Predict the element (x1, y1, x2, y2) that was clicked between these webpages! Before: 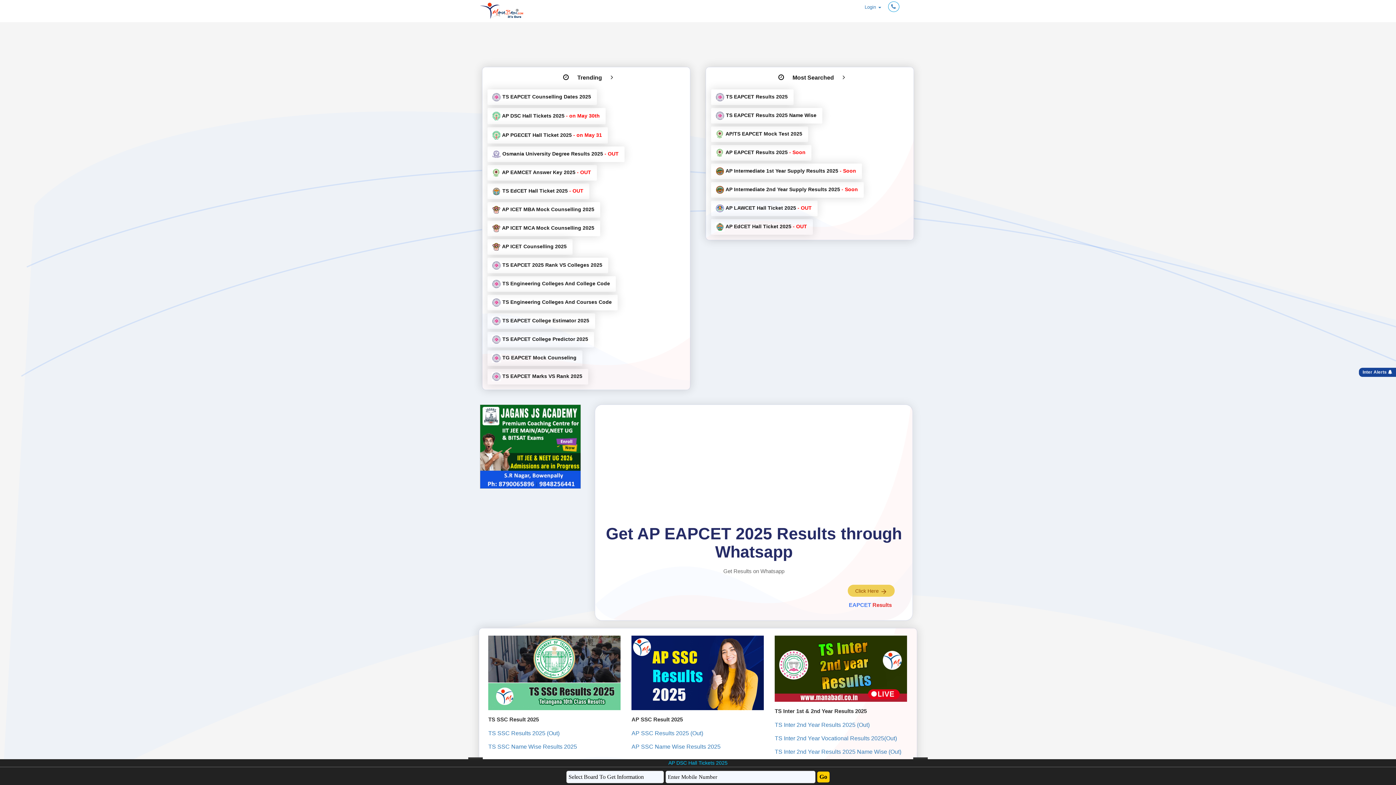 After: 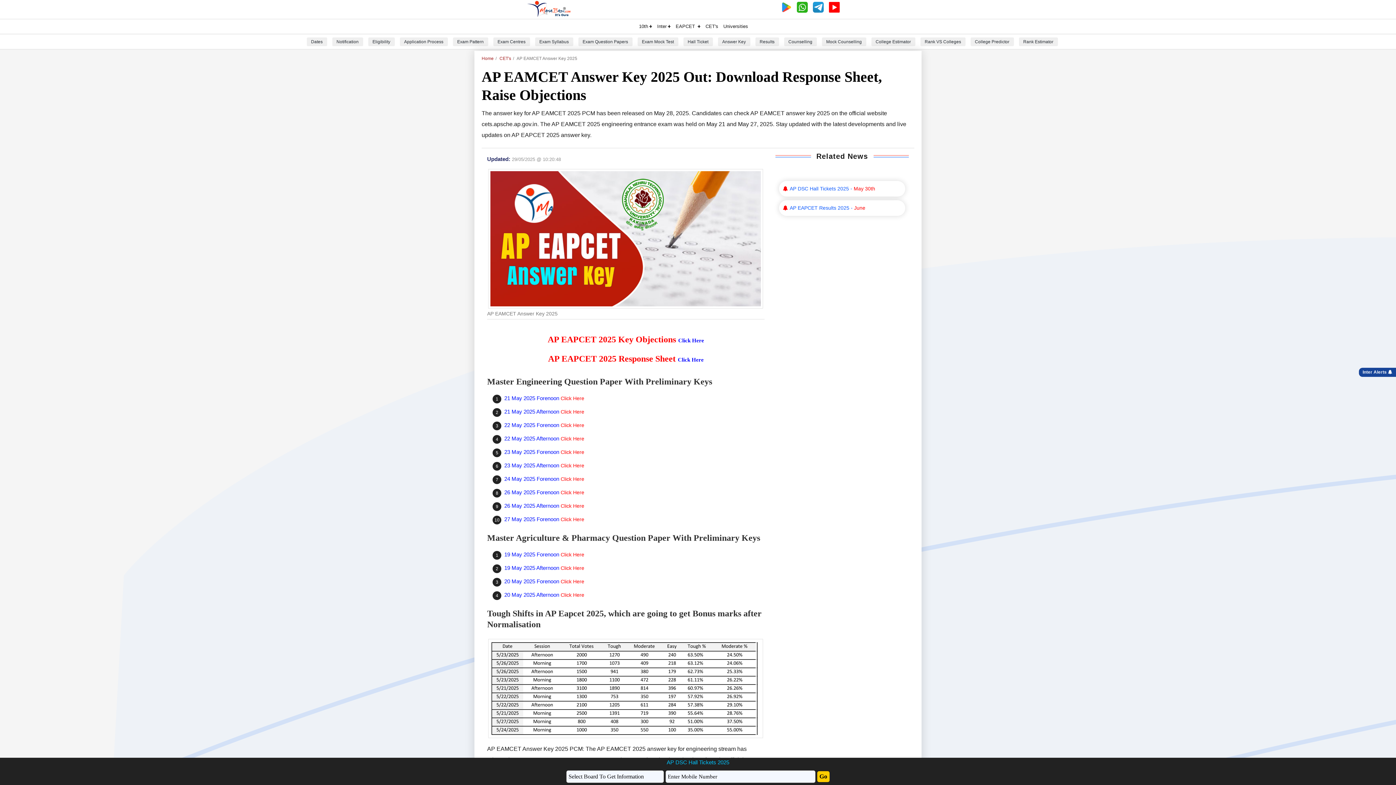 Action: bbox: (501, 169, 591, 175) label:  AP EAMCET Answer Key 2025 - OUT